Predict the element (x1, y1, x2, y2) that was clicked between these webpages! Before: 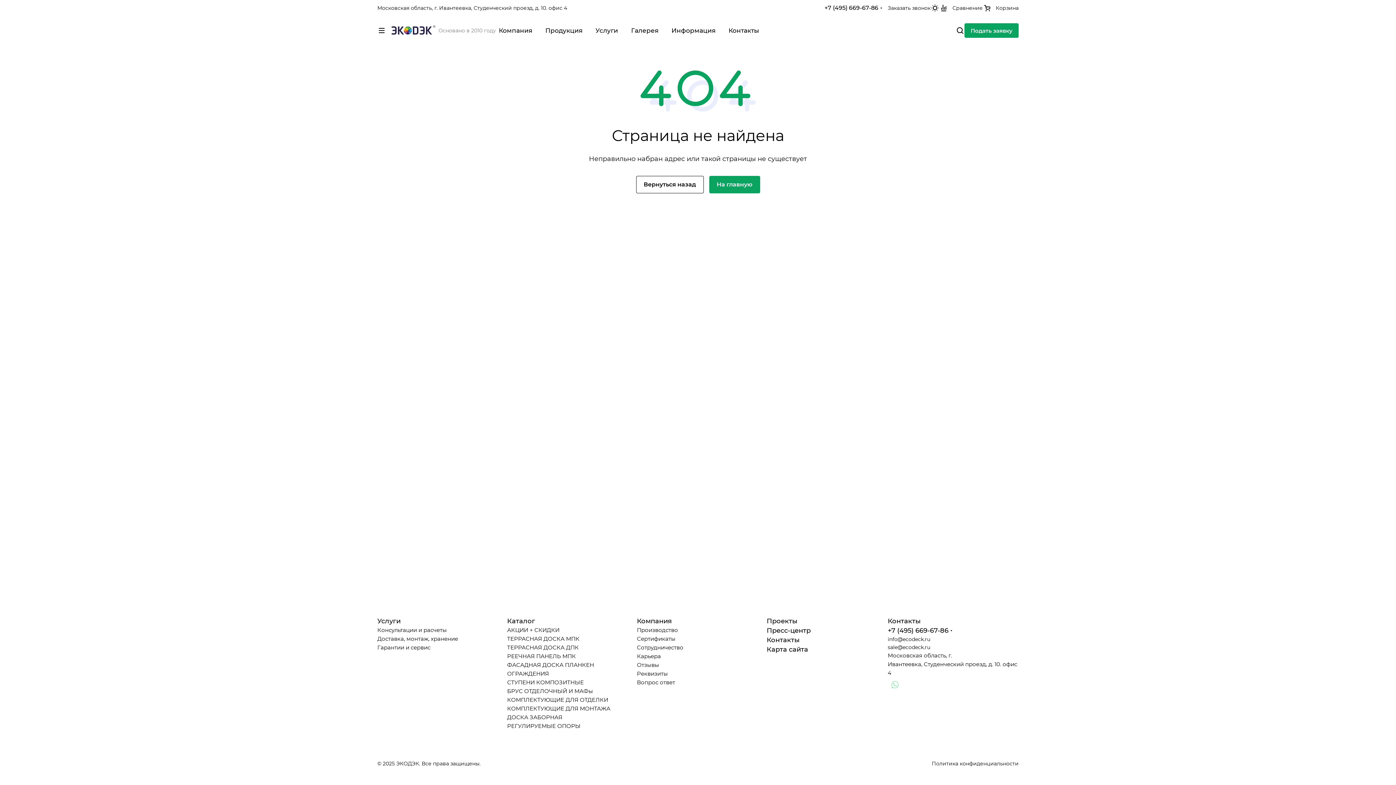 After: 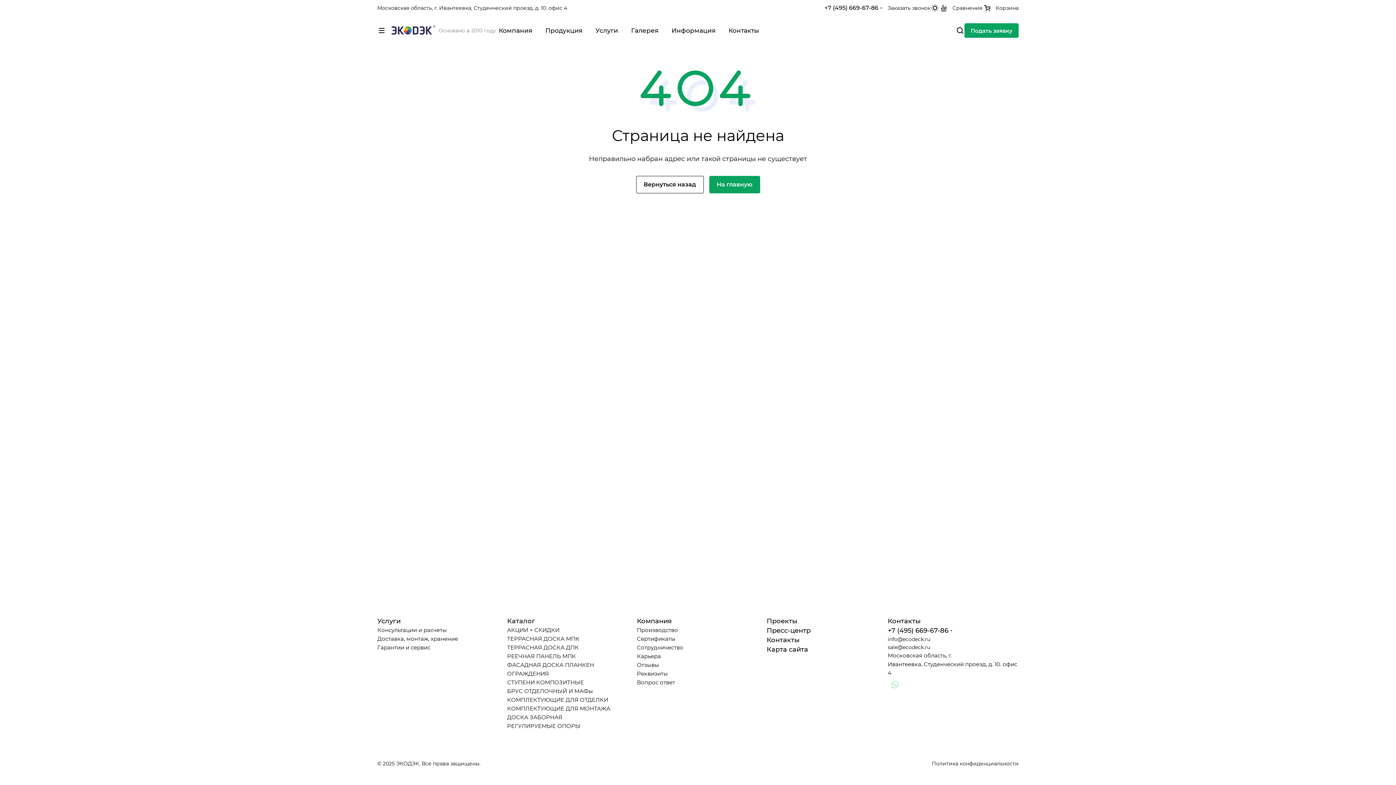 Action: bbox: (888, 636, 930, 642) label: info@ecodeck.ru